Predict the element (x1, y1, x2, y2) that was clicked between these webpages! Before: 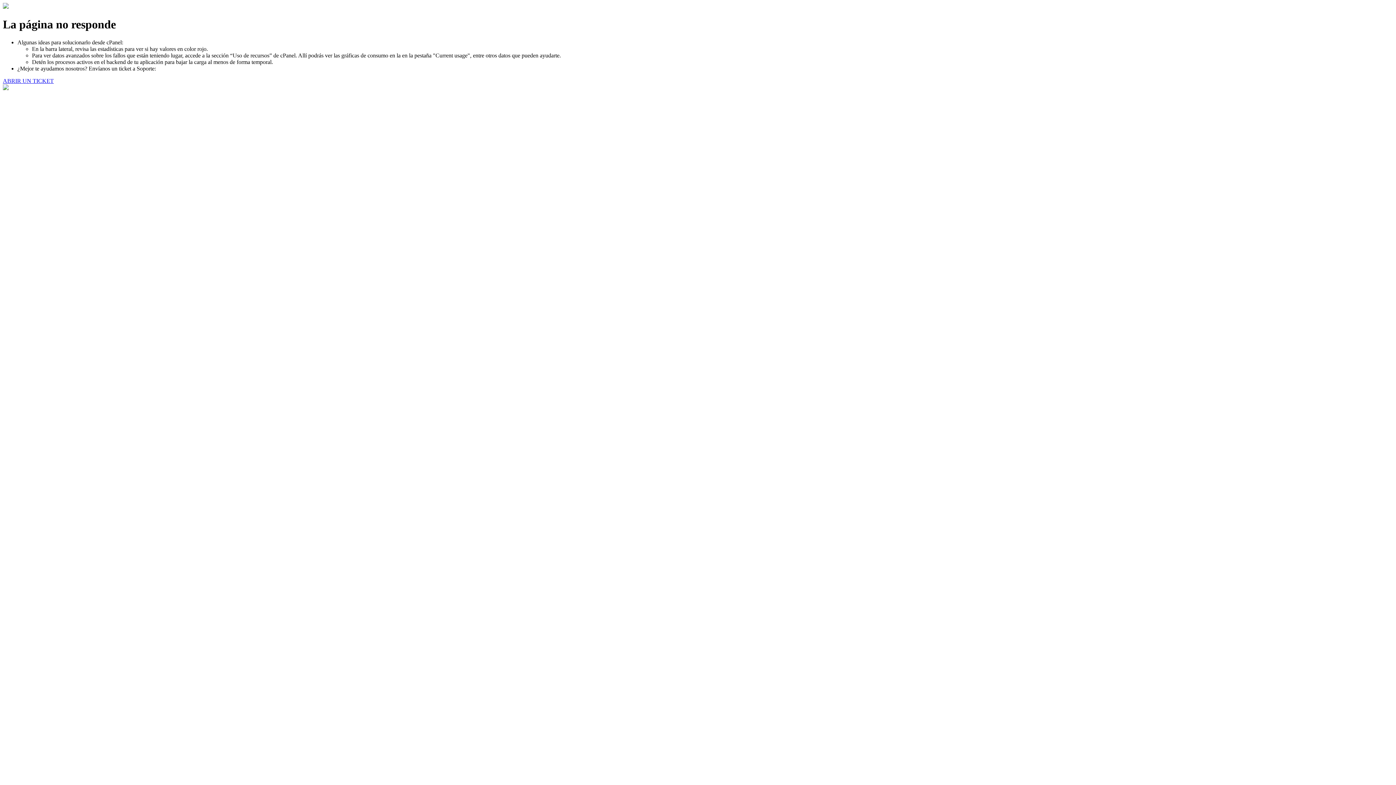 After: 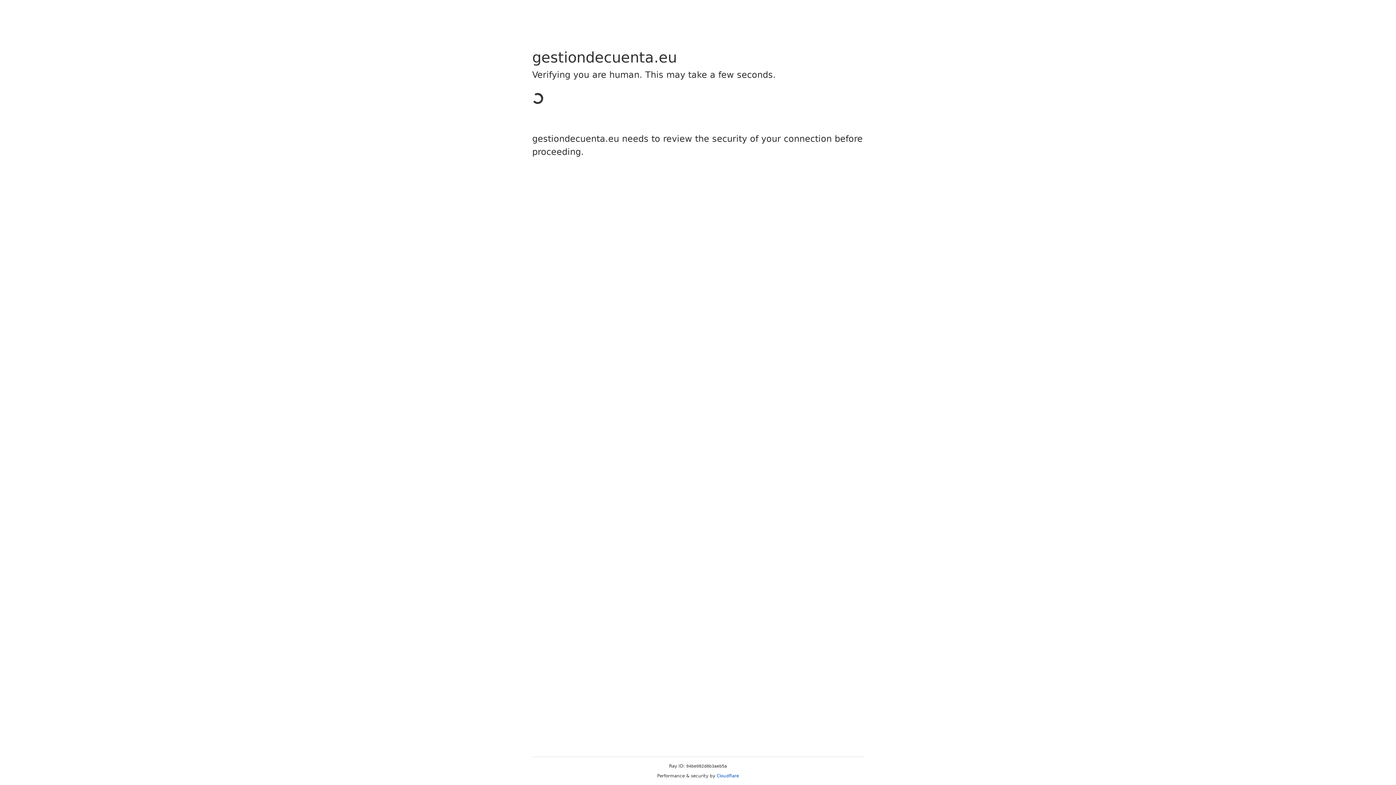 Action: bbox: (2, 77, 53, 83) label: ABRIR UN TICKET